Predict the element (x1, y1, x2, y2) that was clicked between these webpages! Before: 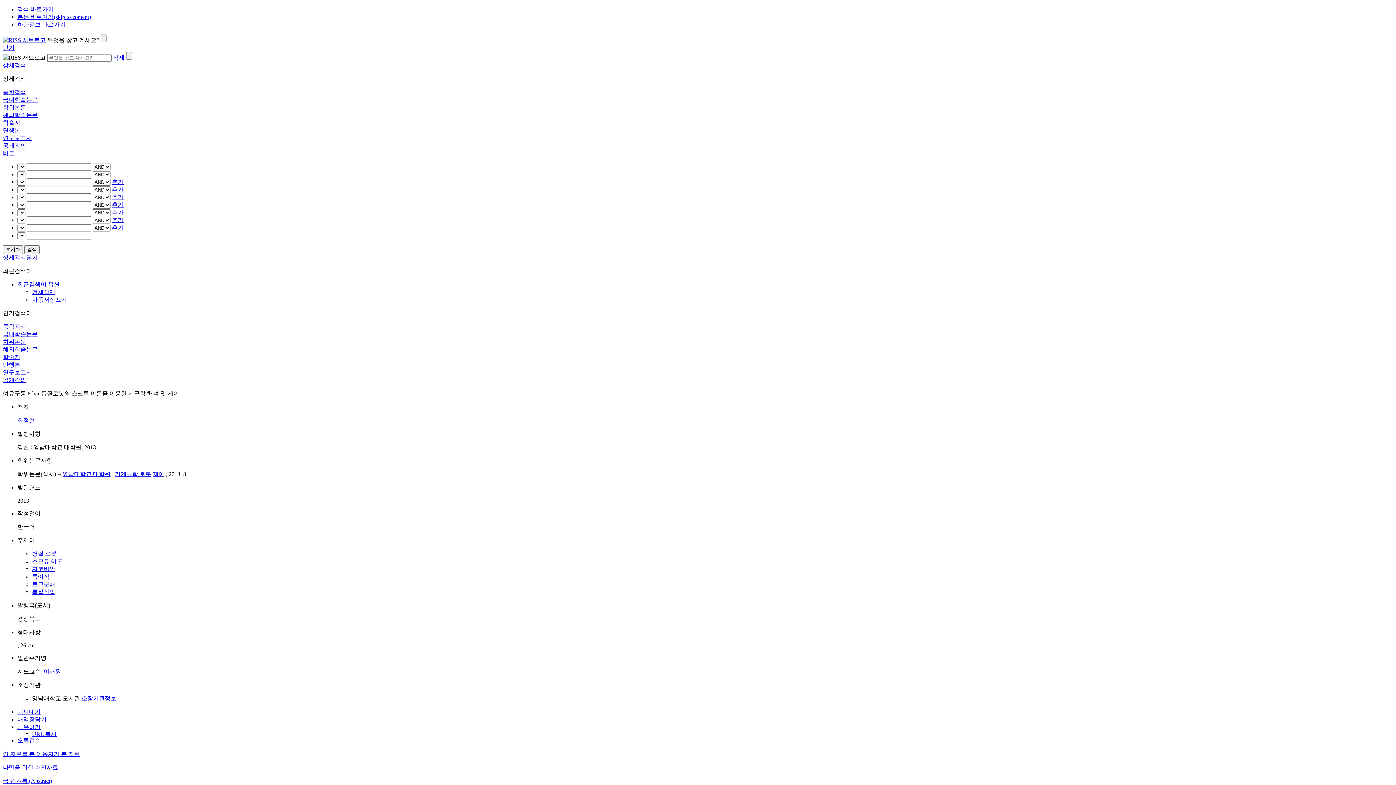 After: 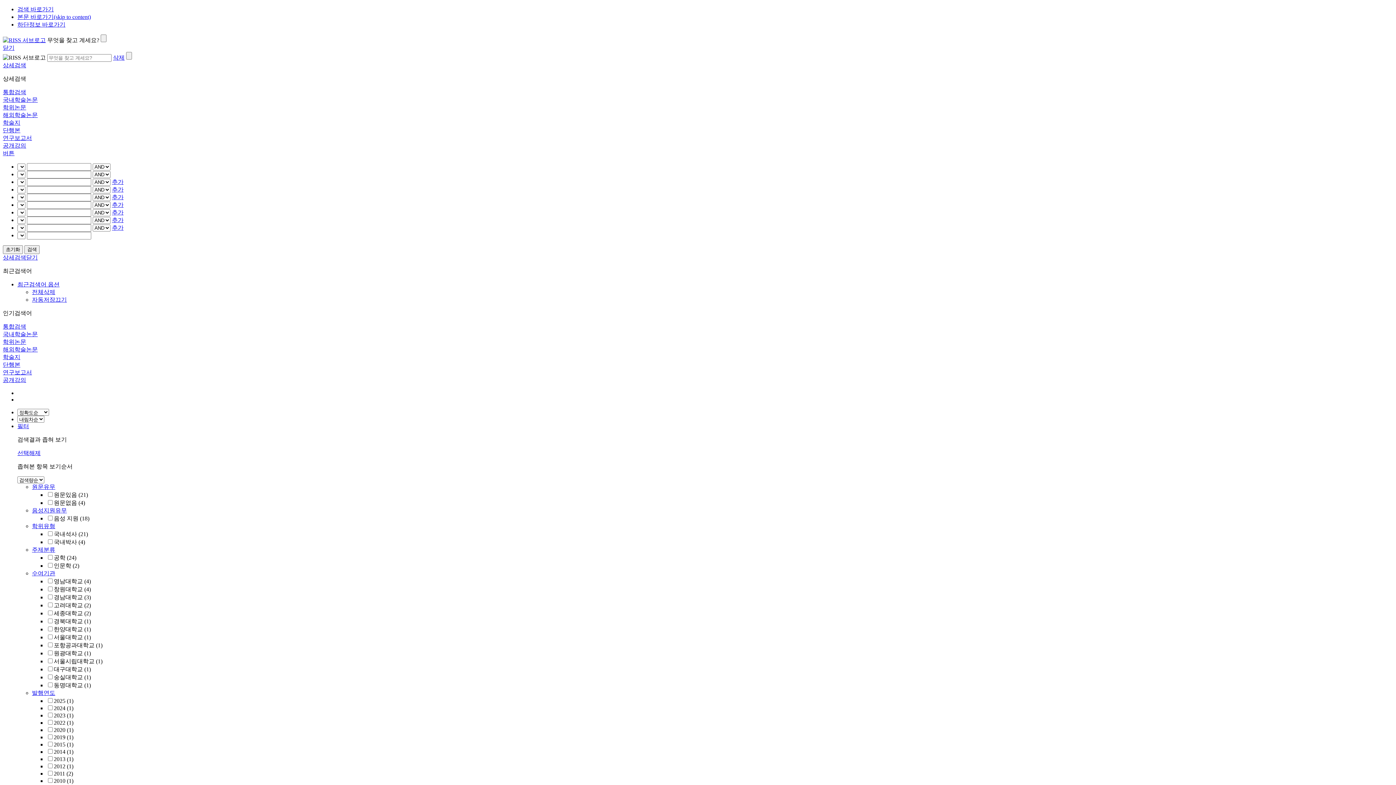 Action: label: 병렬 로봇 bbox: (32, 550, 56, 557)